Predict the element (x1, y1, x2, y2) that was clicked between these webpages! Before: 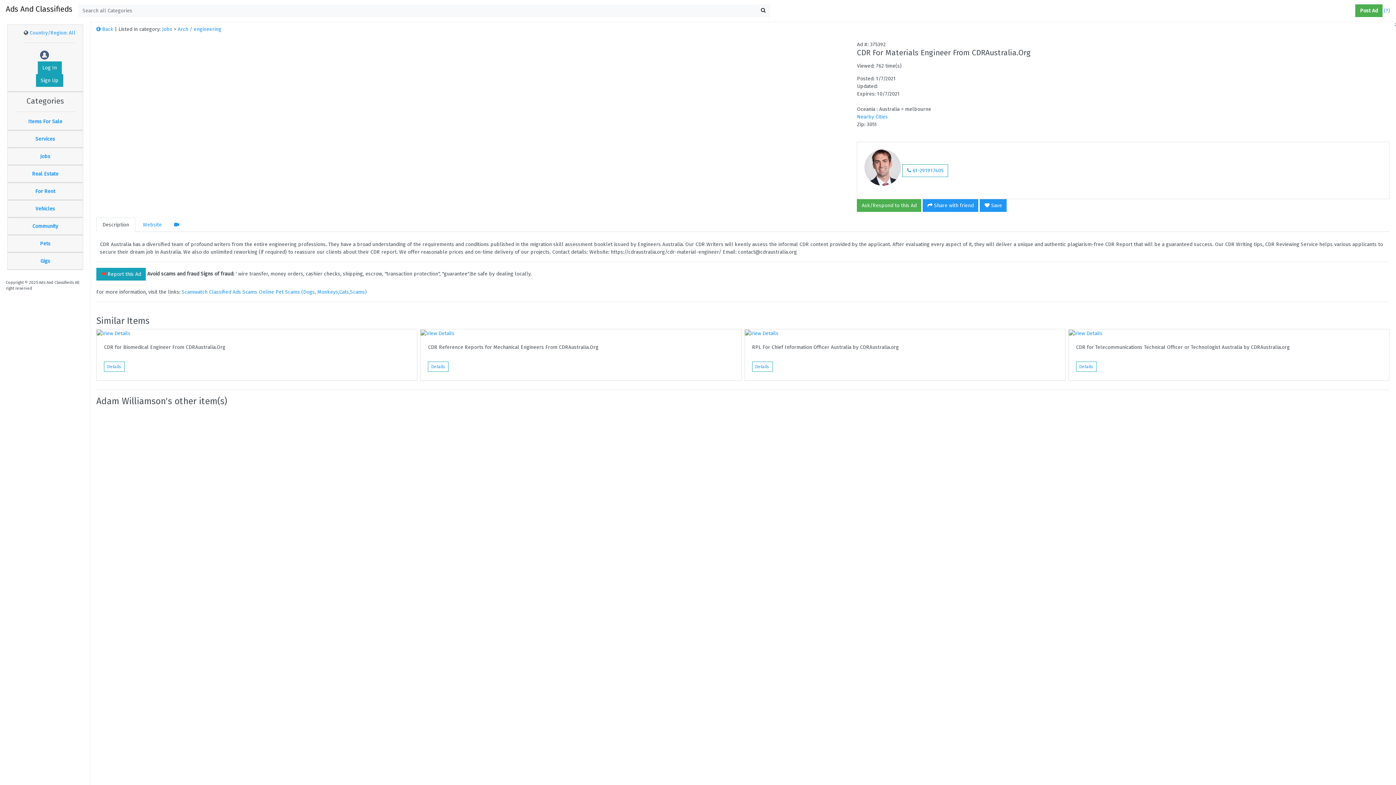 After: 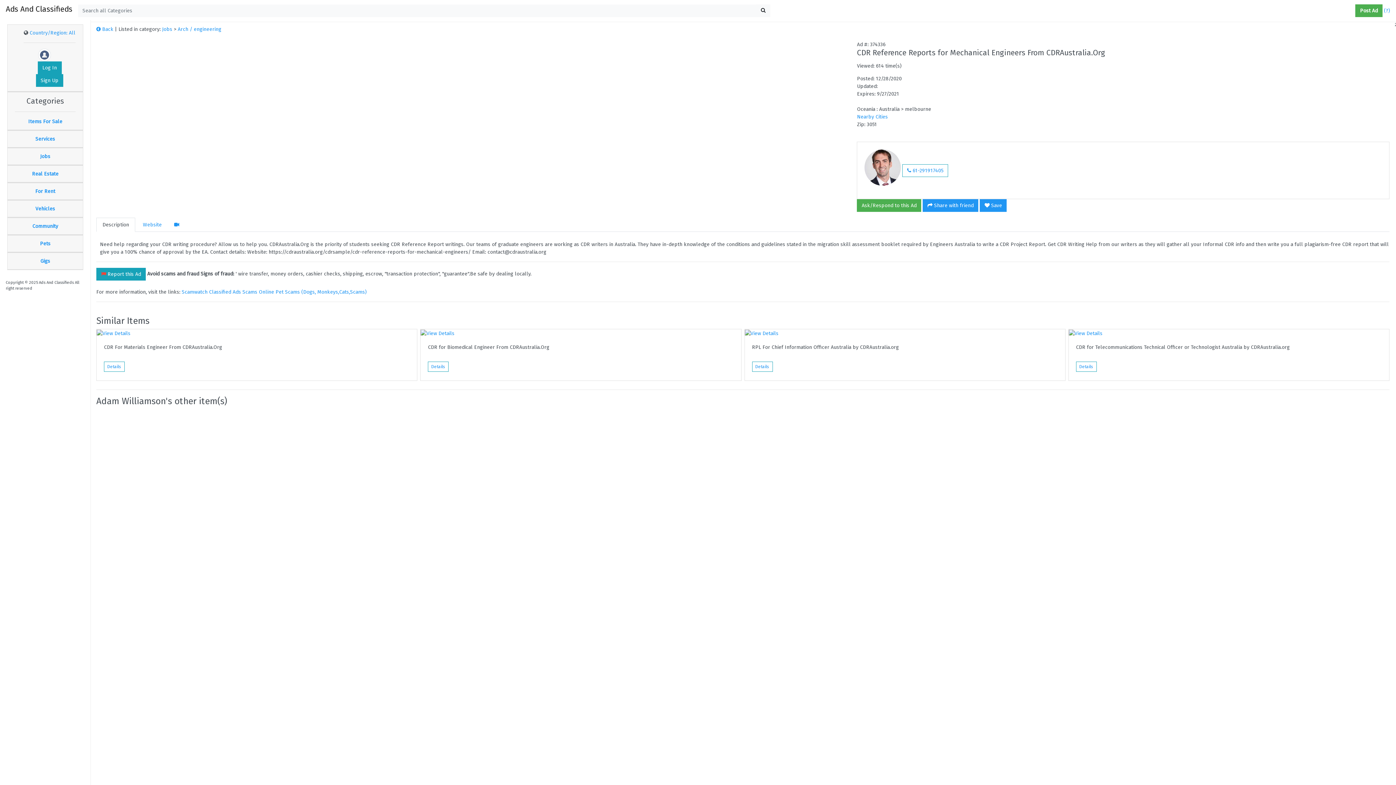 Action: bbox: (420, 329, 741, 337)